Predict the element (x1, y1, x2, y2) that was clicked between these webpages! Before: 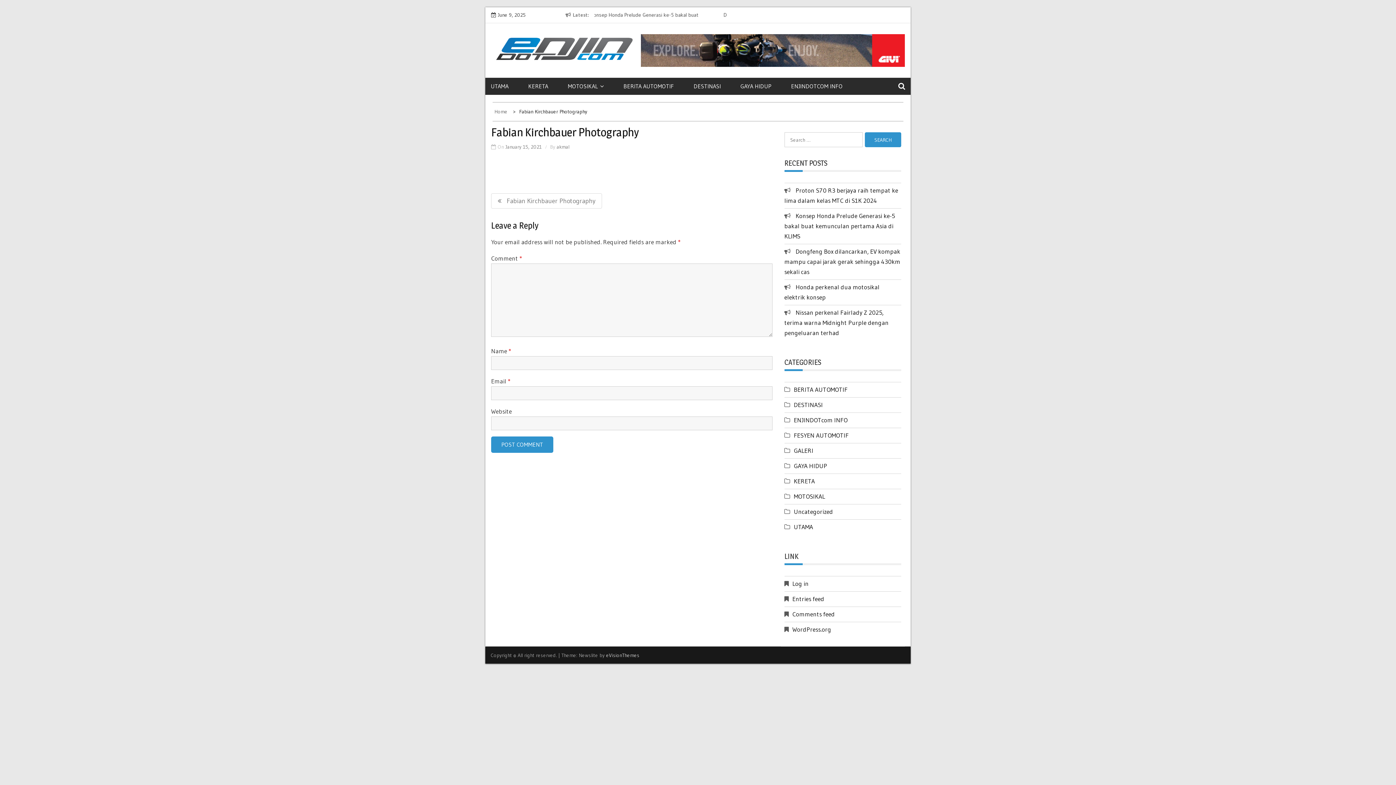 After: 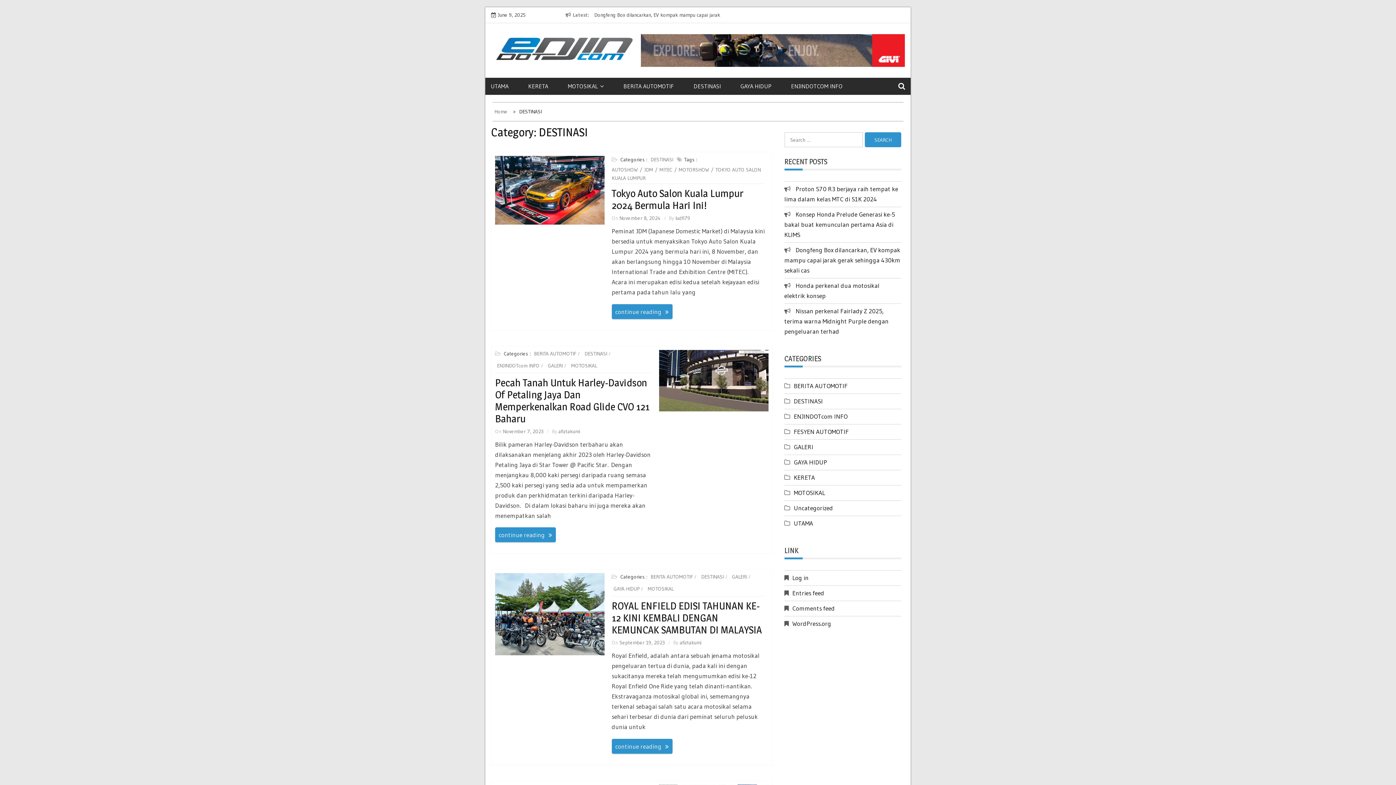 Action: label: DESTINASI bbox: (693, 77, 739, 94)